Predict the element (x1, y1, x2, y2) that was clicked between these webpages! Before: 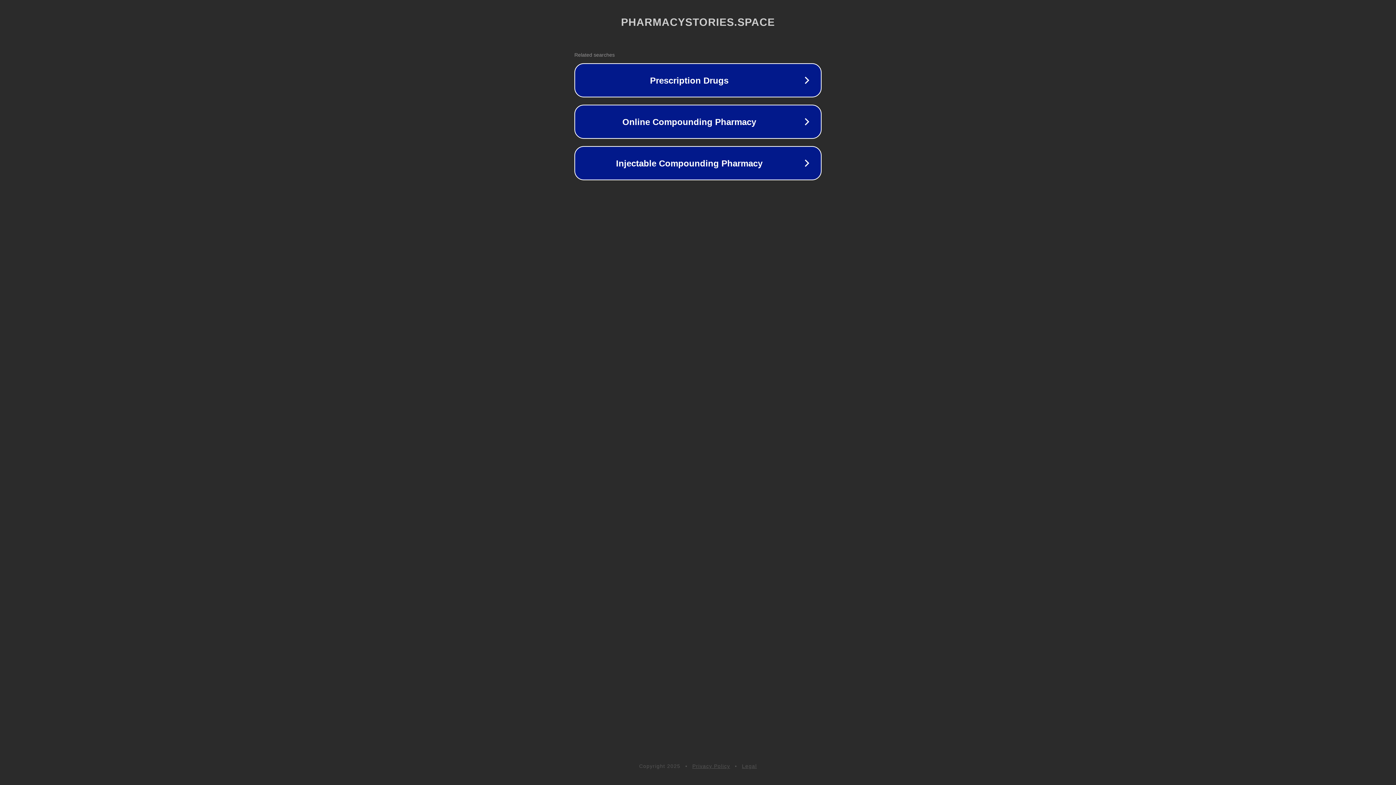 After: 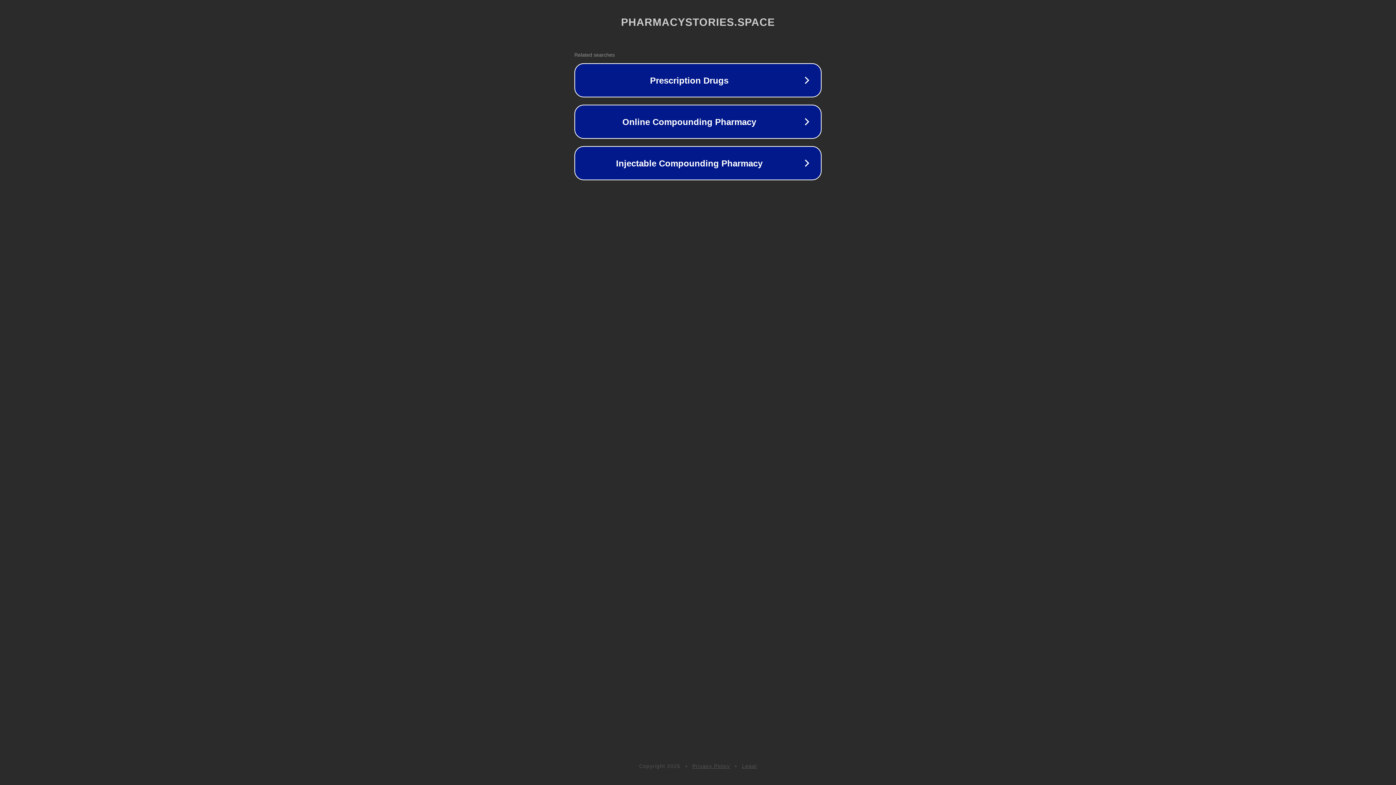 Action: label: Legal bbox: (742, 763, 757, 769)